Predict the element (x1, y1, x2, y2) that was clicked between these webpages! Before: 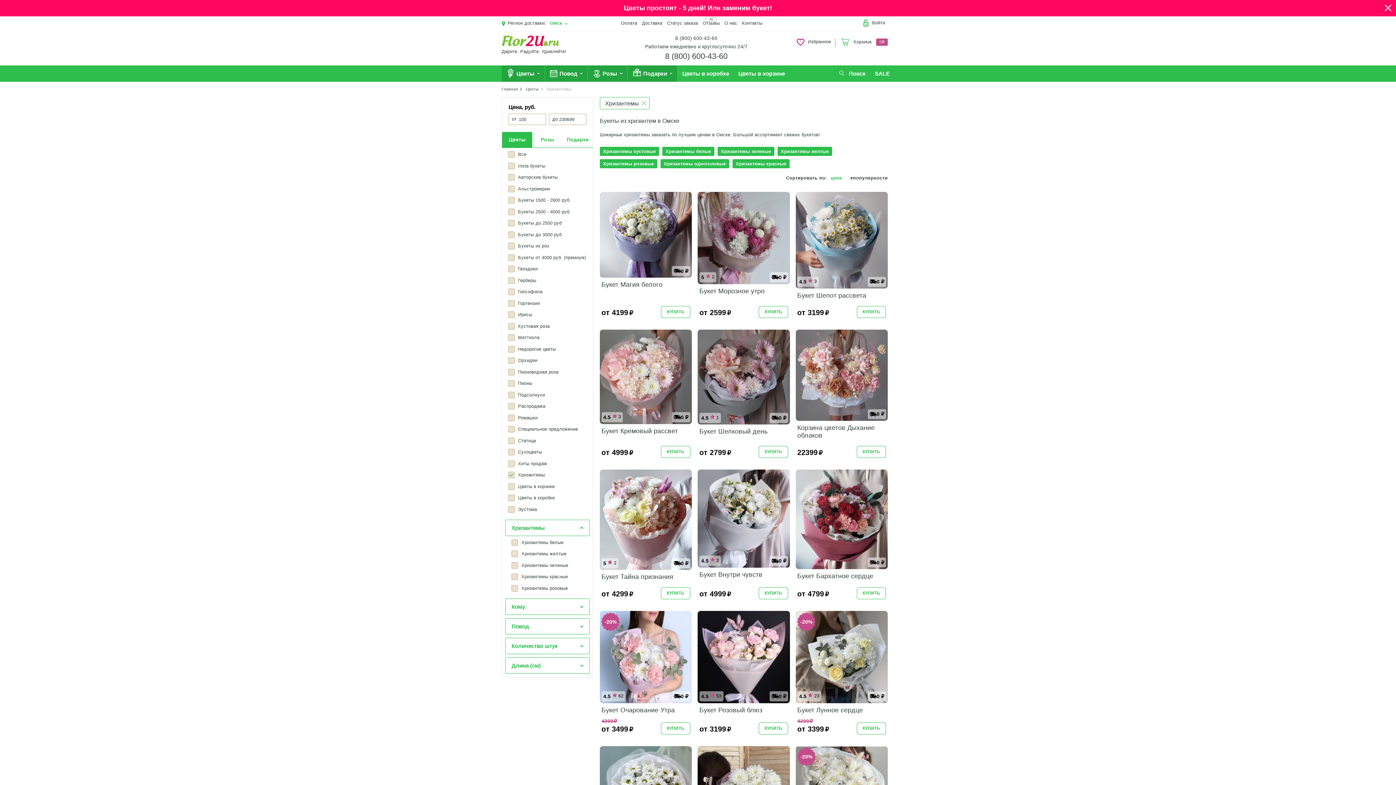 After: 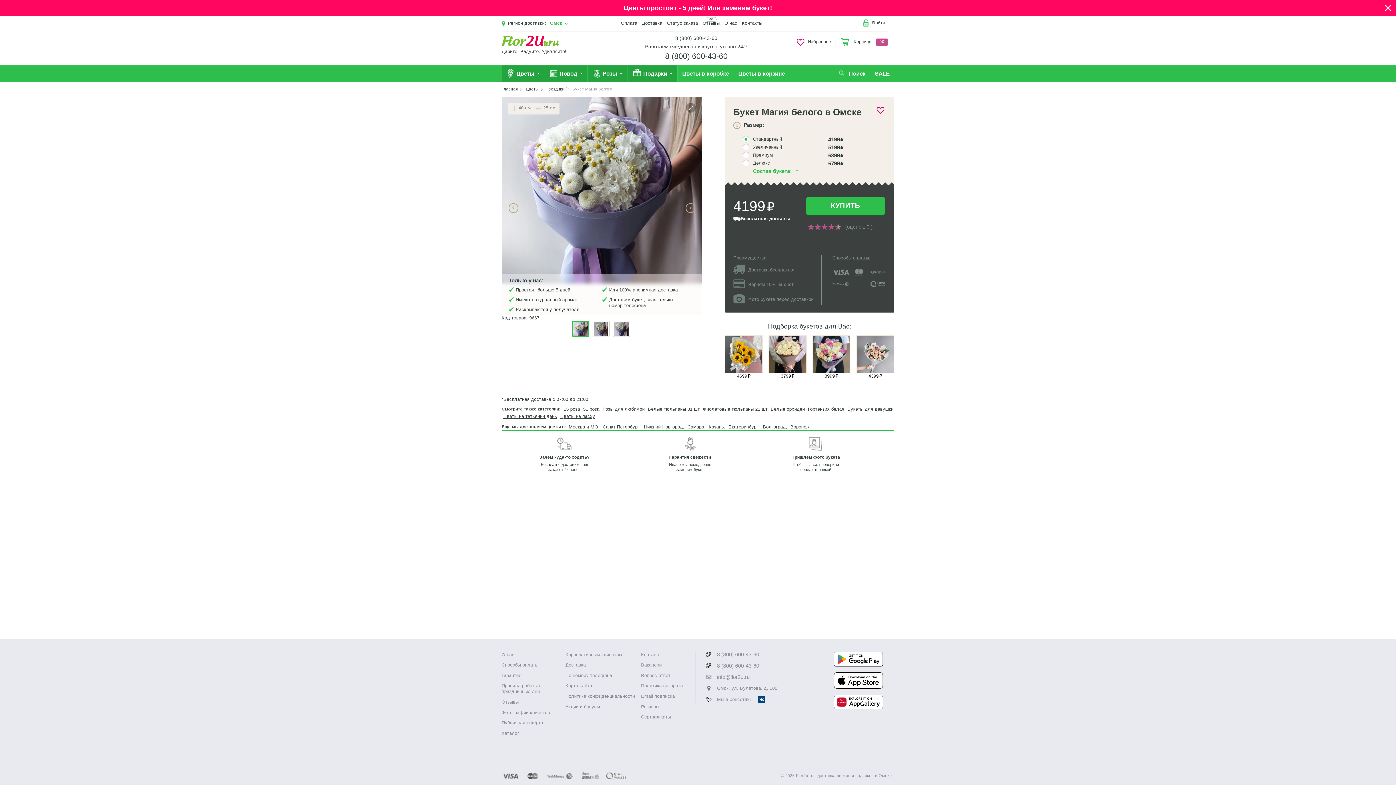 Action: bbox: (601, 281, 690, 288) label: Букет Магия белого